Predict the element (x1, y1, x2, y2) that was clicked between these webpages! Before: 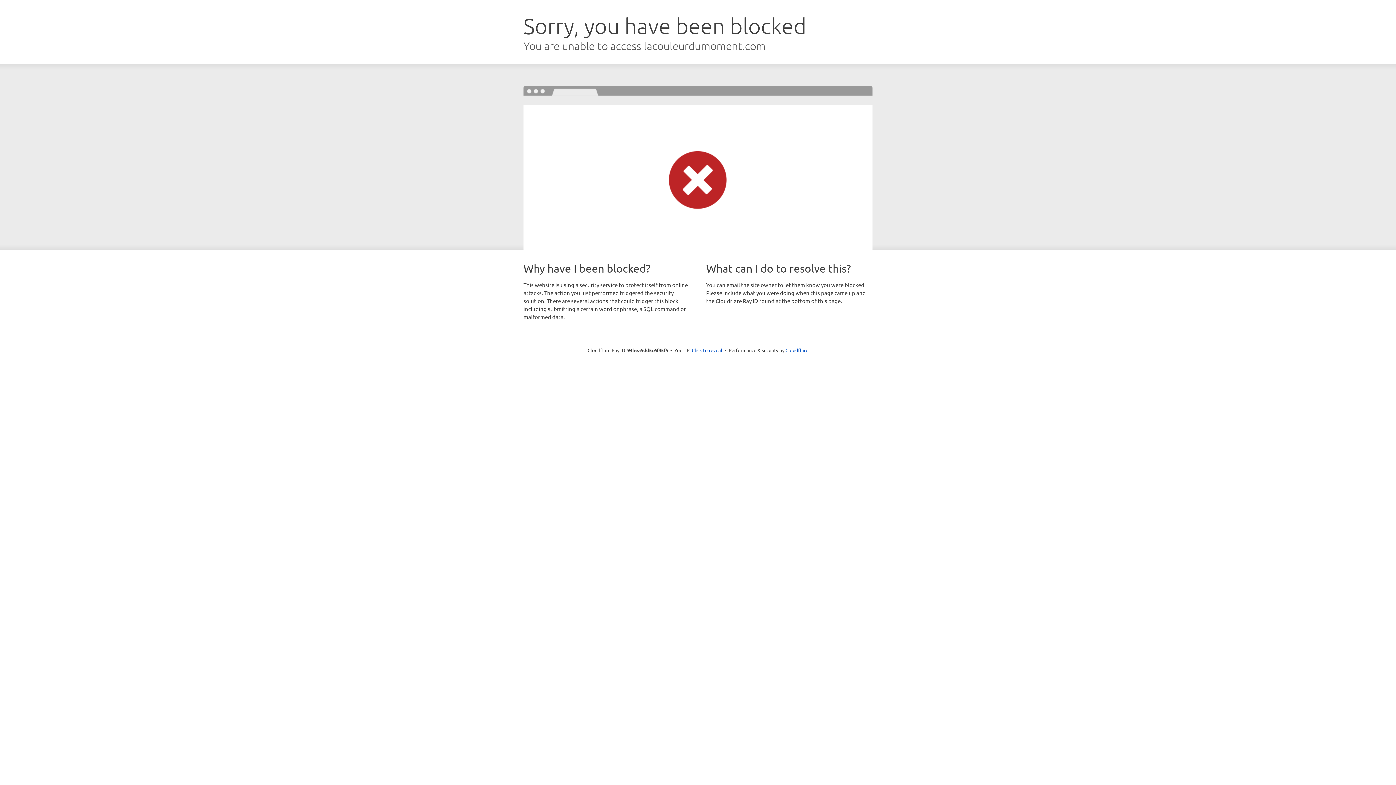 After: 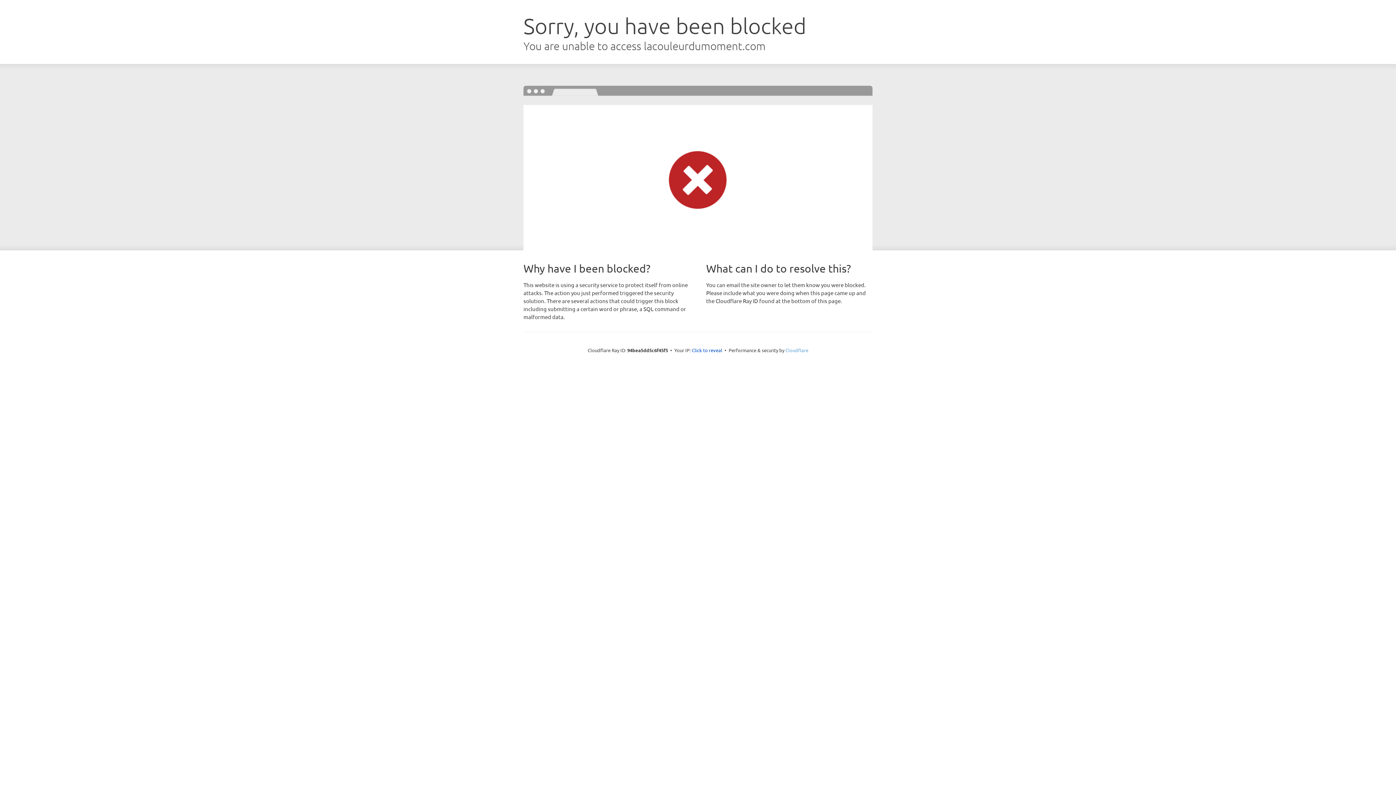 Action: label: Cloudflare bbox: (785, 347, 808, 353)